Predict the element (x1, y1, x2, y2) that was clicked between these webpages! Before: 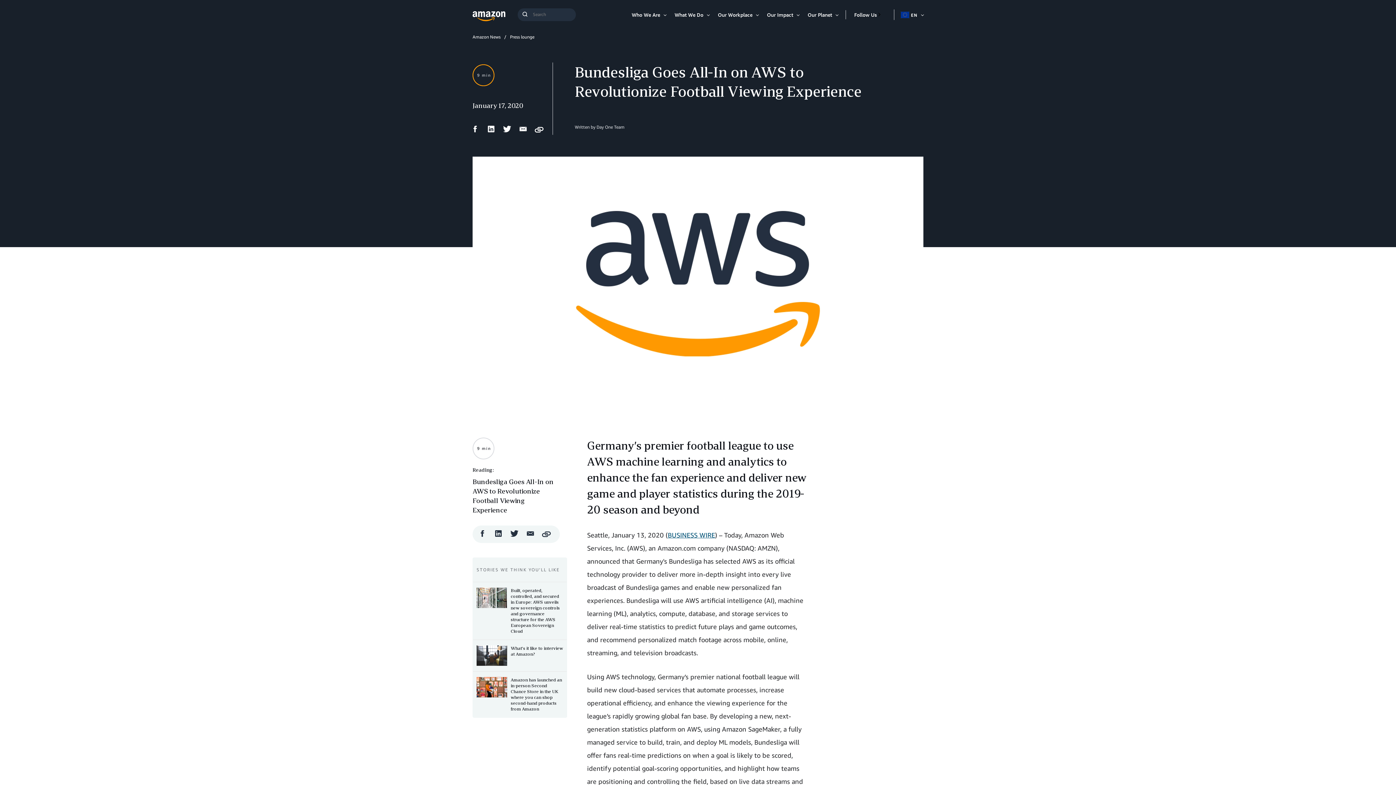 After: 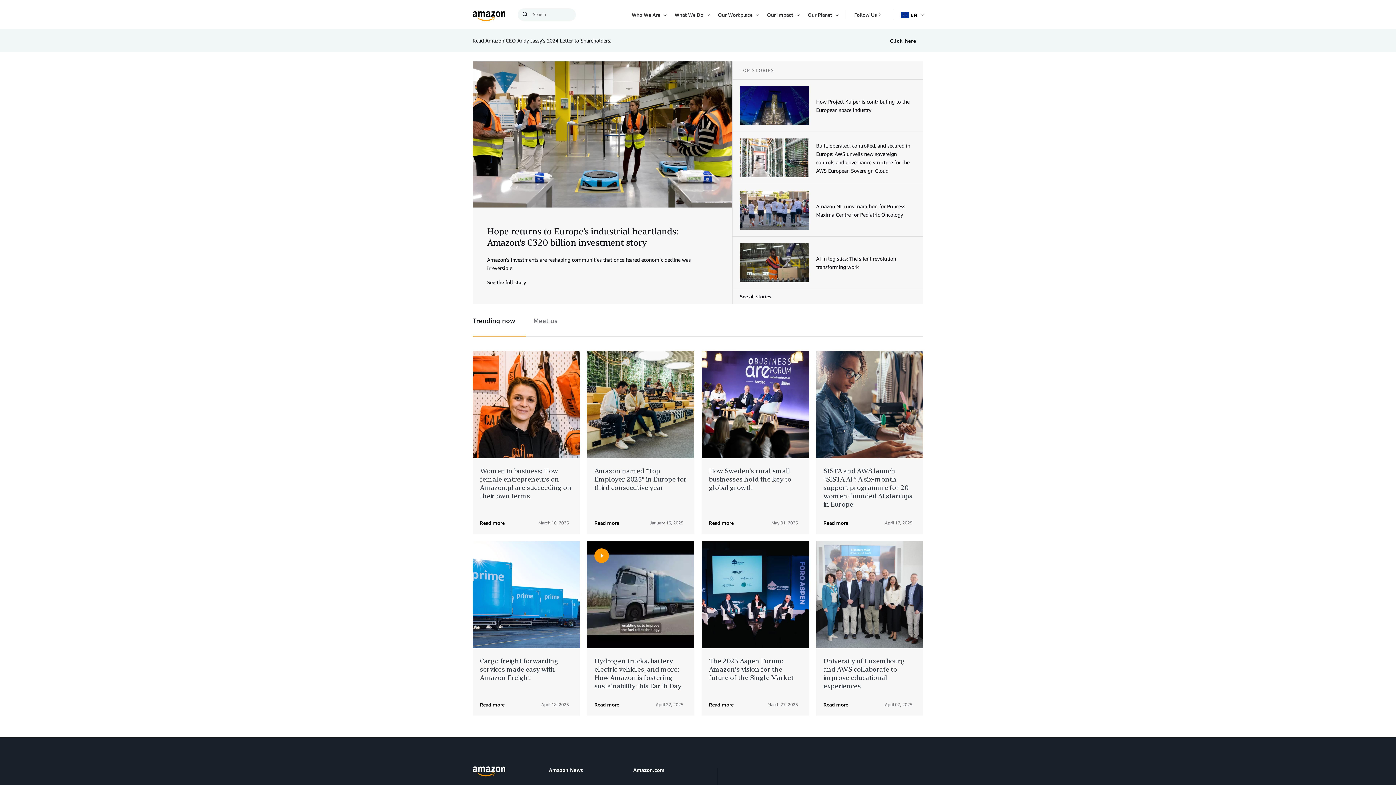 Action: bbox: (472, 9, 505, 19)